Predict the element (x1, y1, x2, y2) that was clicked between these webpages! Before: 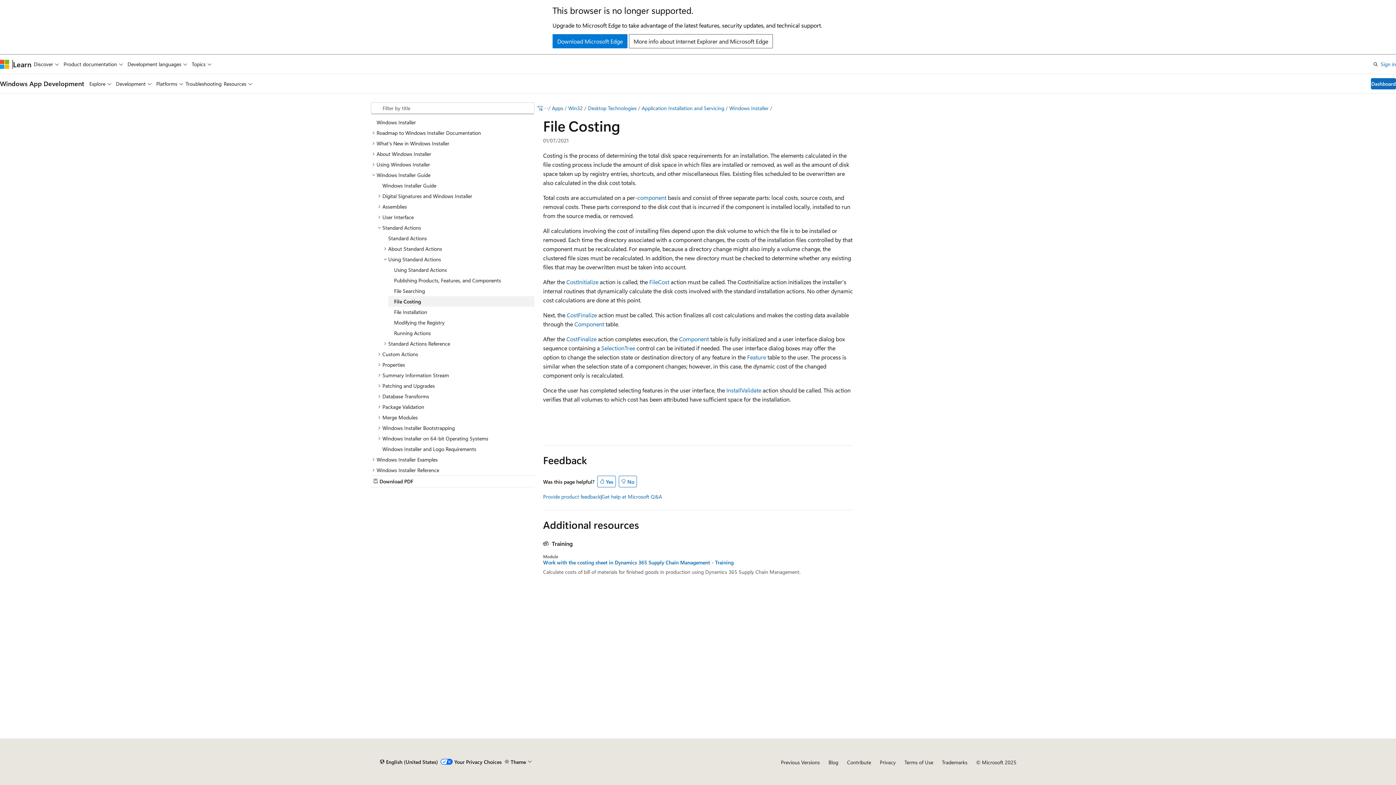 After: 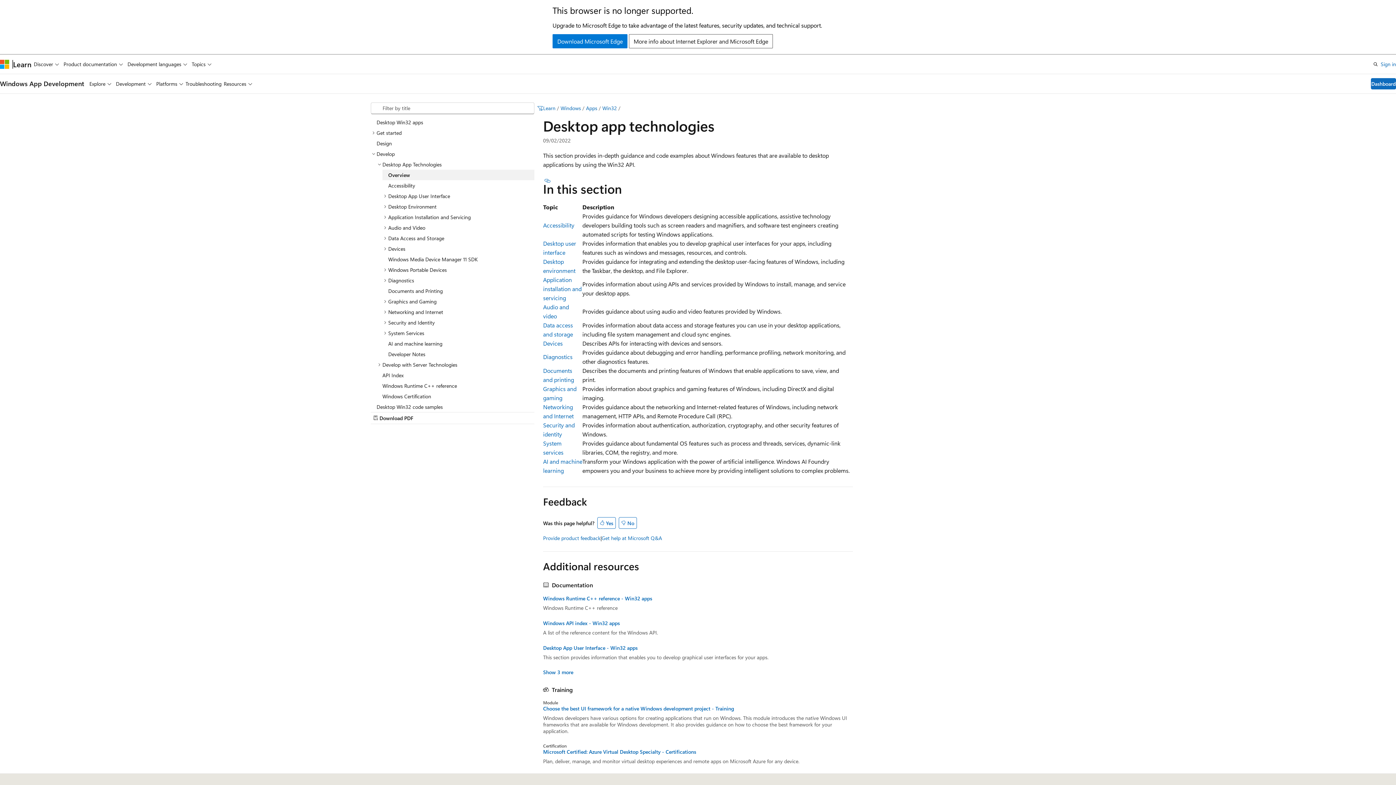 Action: label: Desktop Technologies bbox: (588, 104, 636, 111)